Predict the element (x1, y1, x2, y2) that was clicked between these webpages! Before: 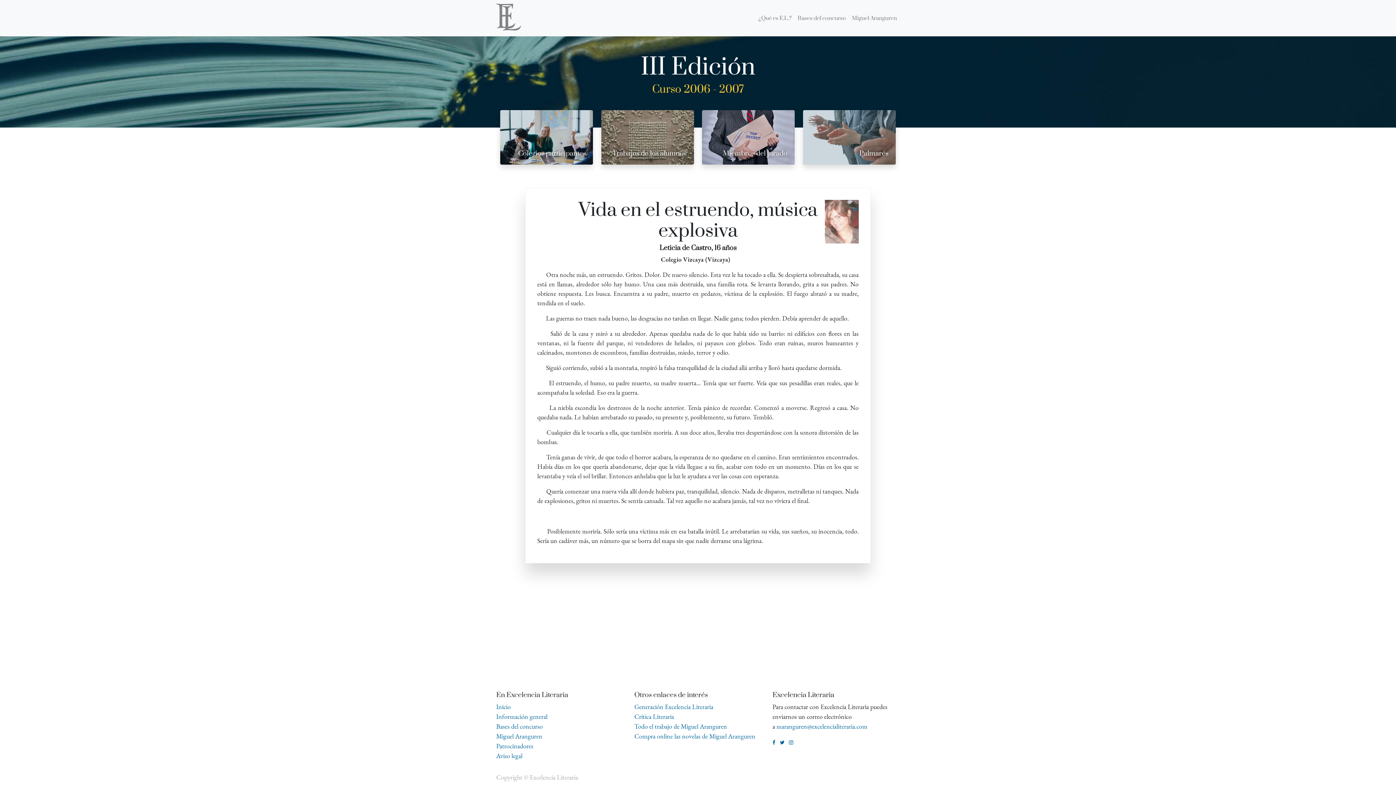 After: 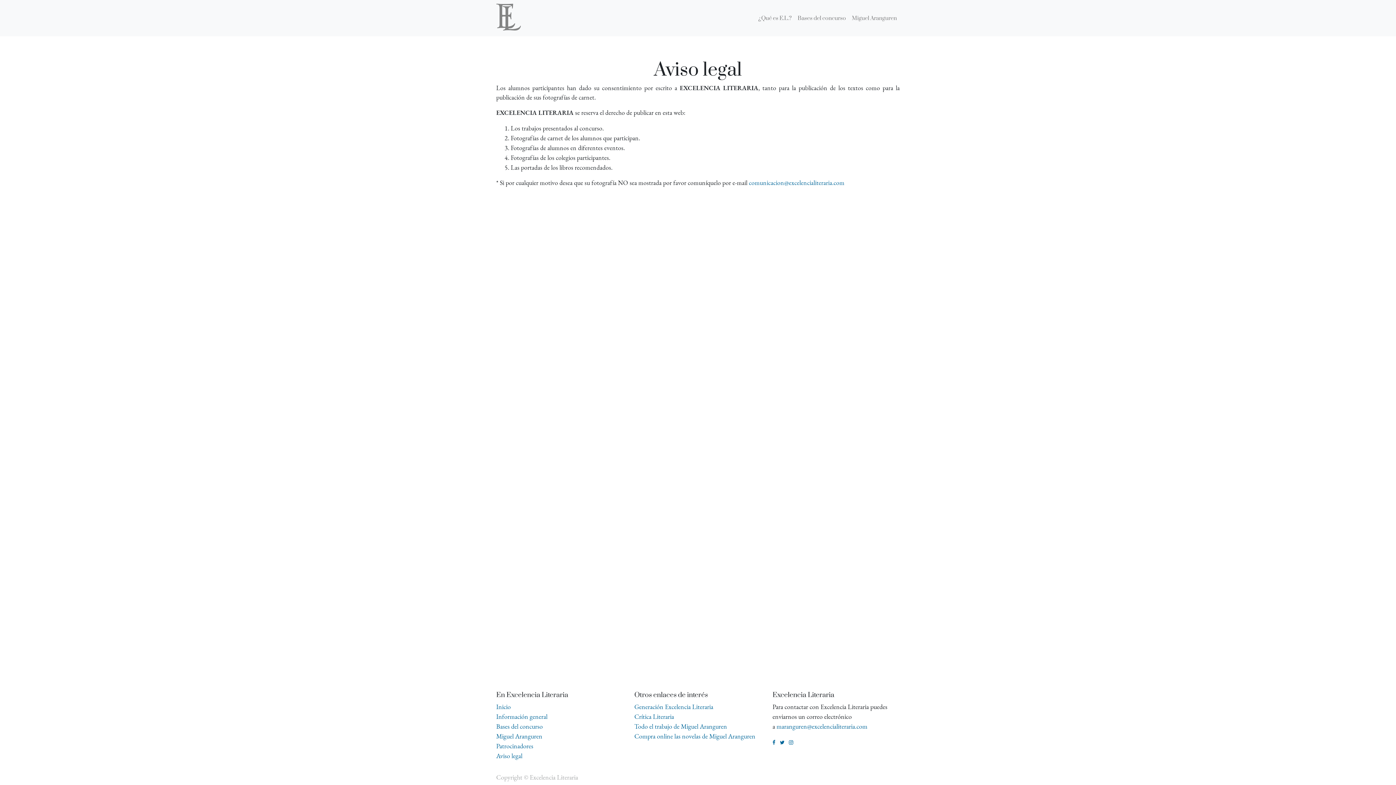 Action: bbox: (496, 752, 522, 760) label: Aviso legal